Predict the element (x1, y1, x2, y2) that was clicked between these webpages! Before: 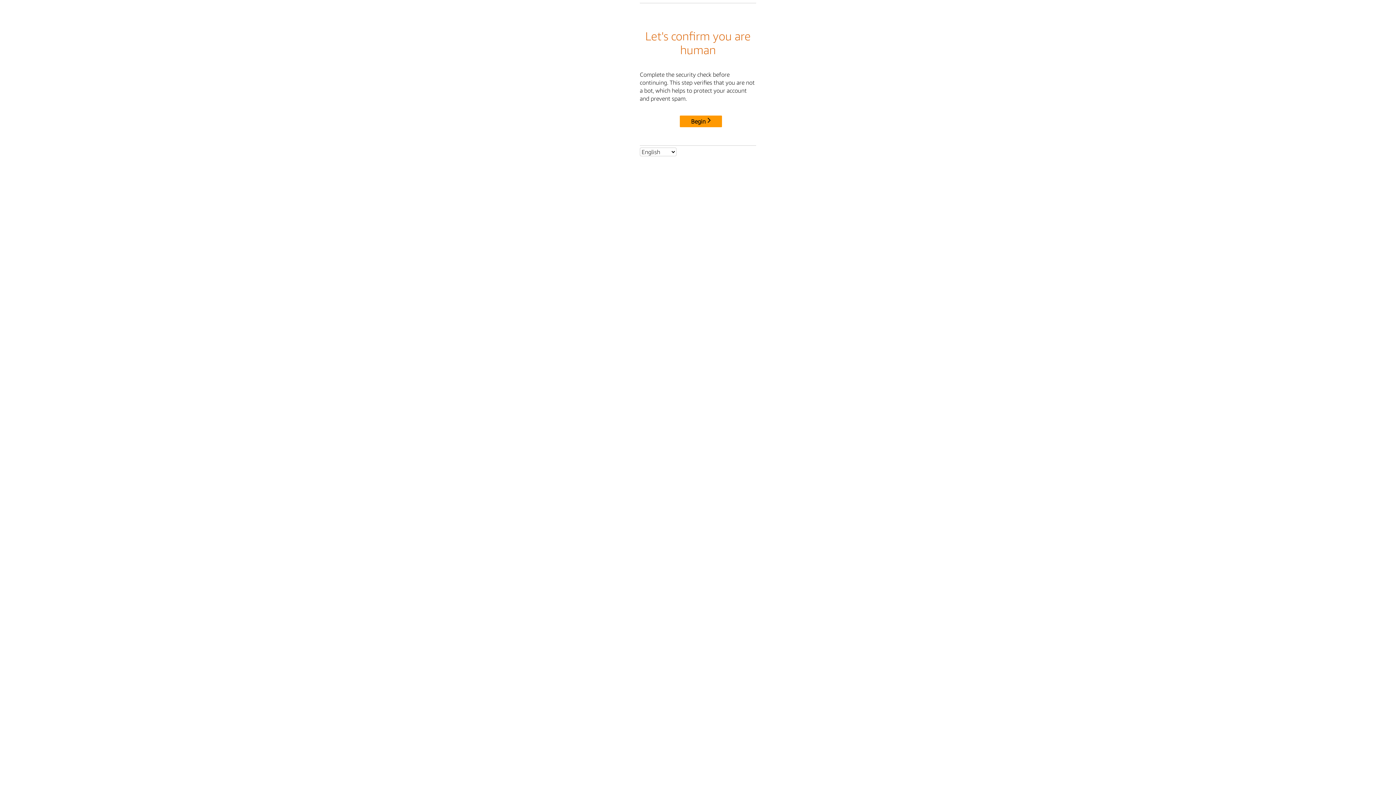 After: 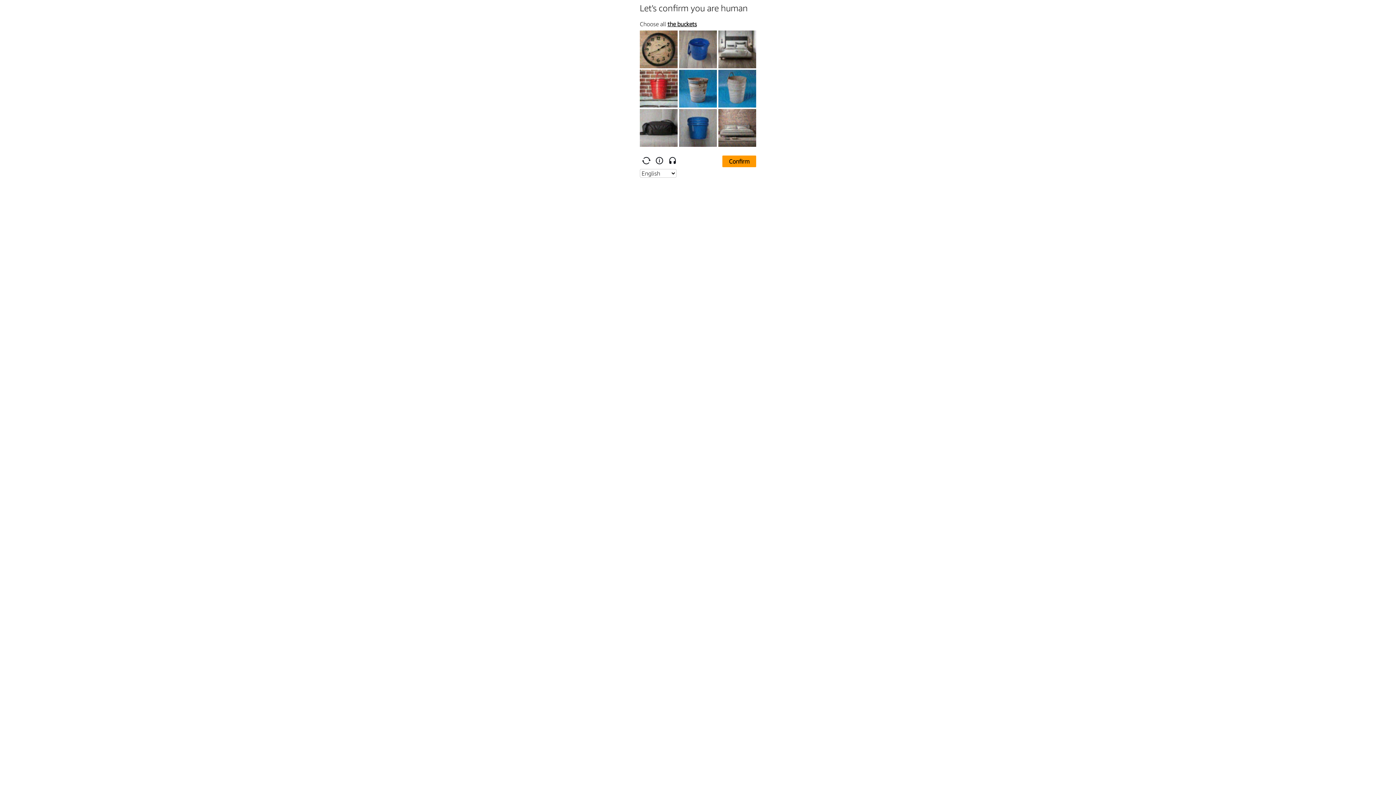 Action: bbox: (680, 115, 722, 127) label: Begin